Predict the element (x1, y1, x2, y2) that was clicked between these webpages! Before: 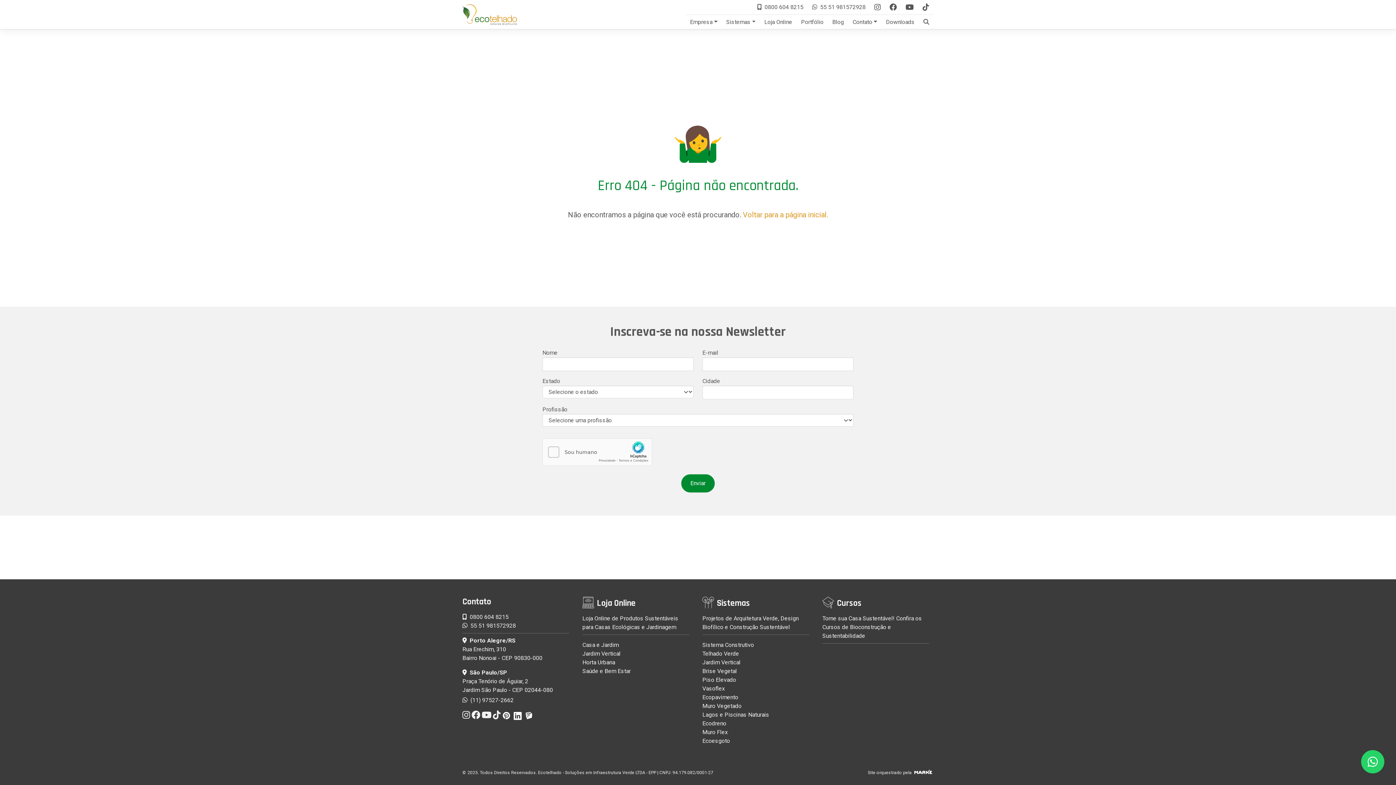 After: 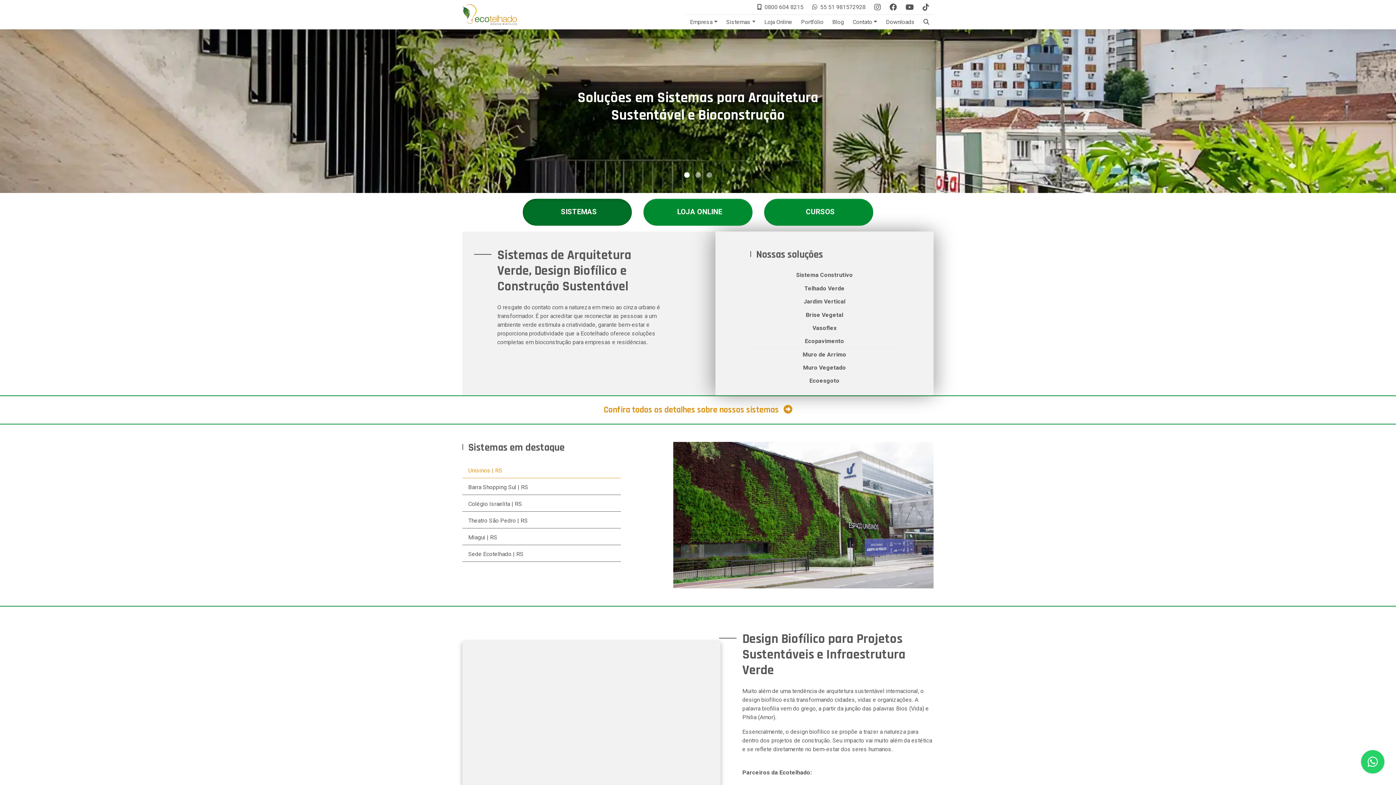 Action: bbox: (743, 210, 828, 219) label: Voltar para a página inicial.